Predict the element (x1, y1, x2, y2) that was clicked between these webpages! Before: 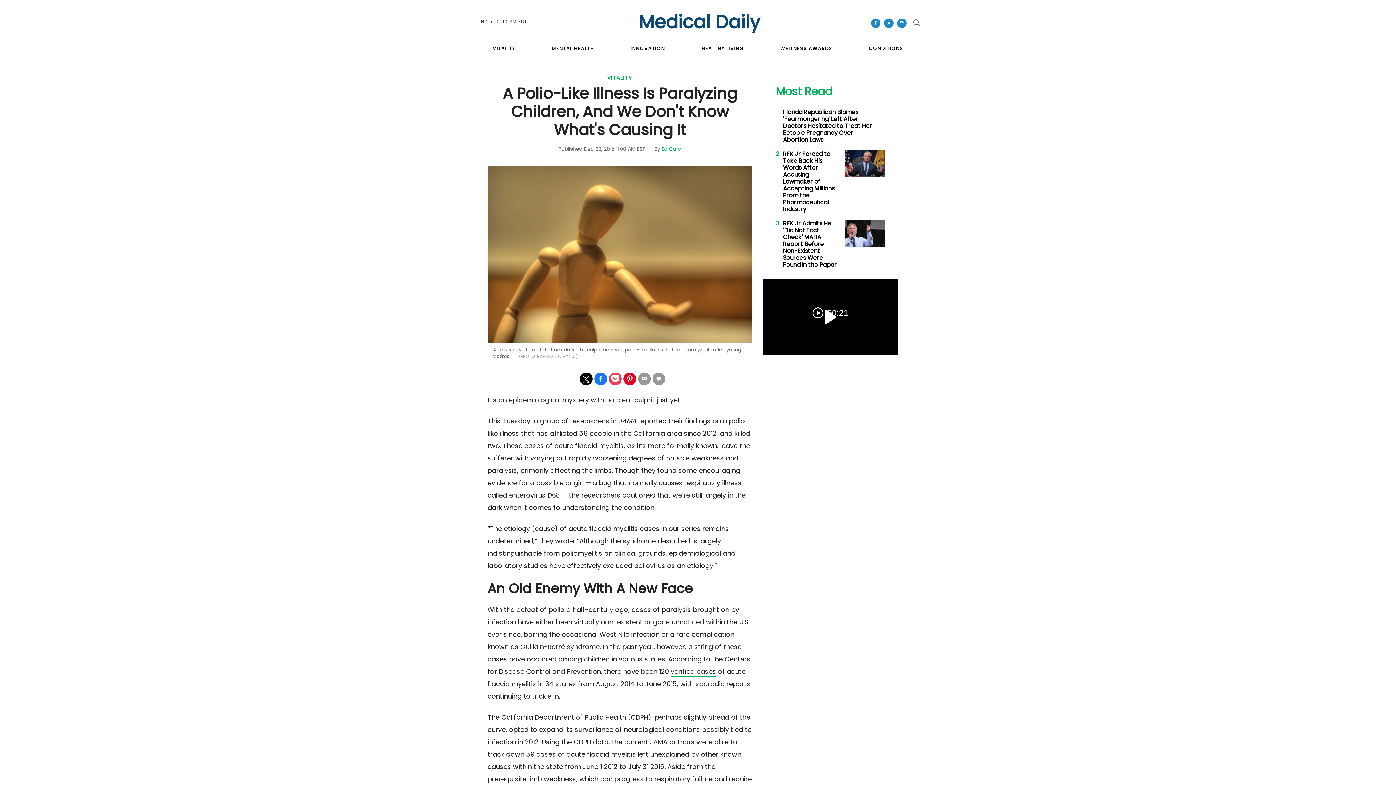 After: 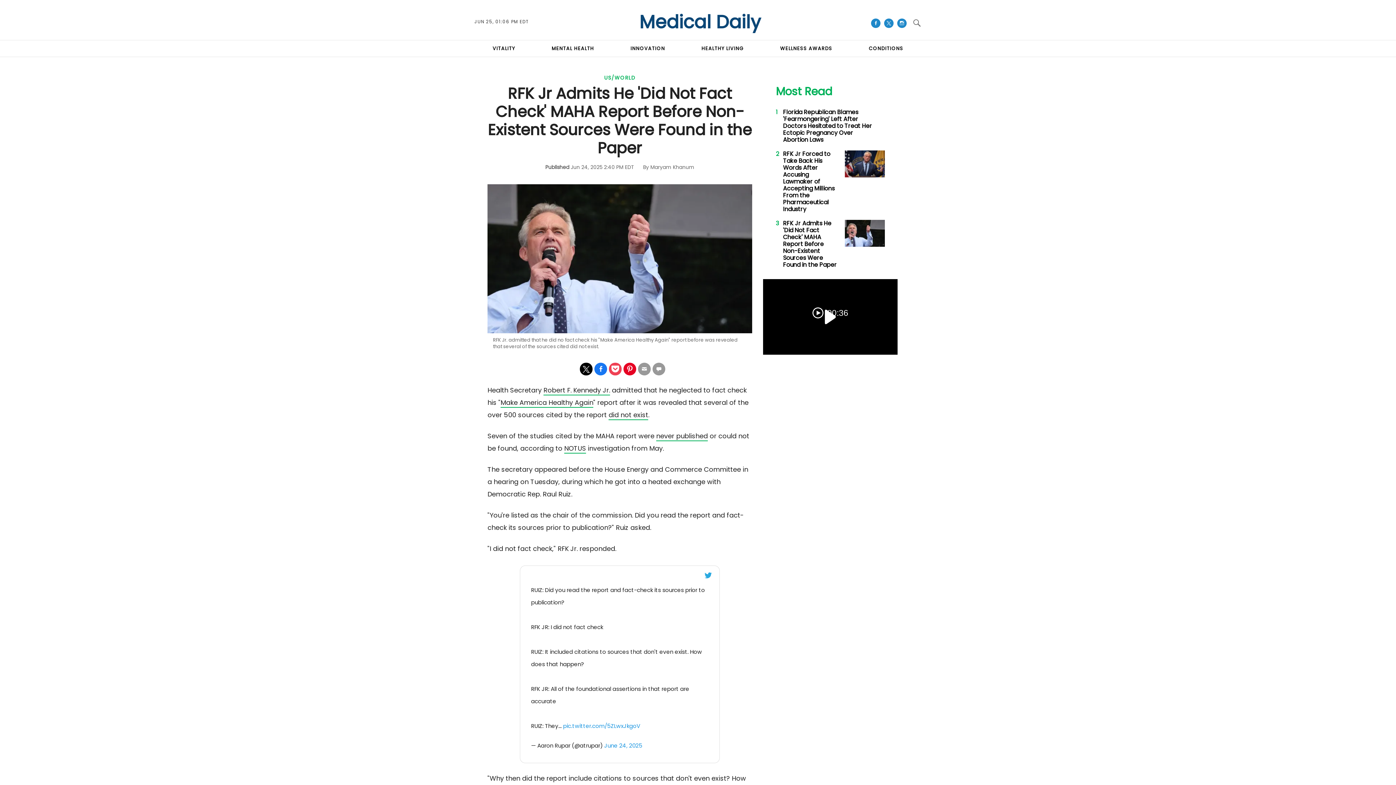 Action: bbox: (783, 219, 837, 269) label: RFK Jr Admits He 'Did Not Fact Check' MAHA Report Before Non-Existent Sources Were Found in the Paper